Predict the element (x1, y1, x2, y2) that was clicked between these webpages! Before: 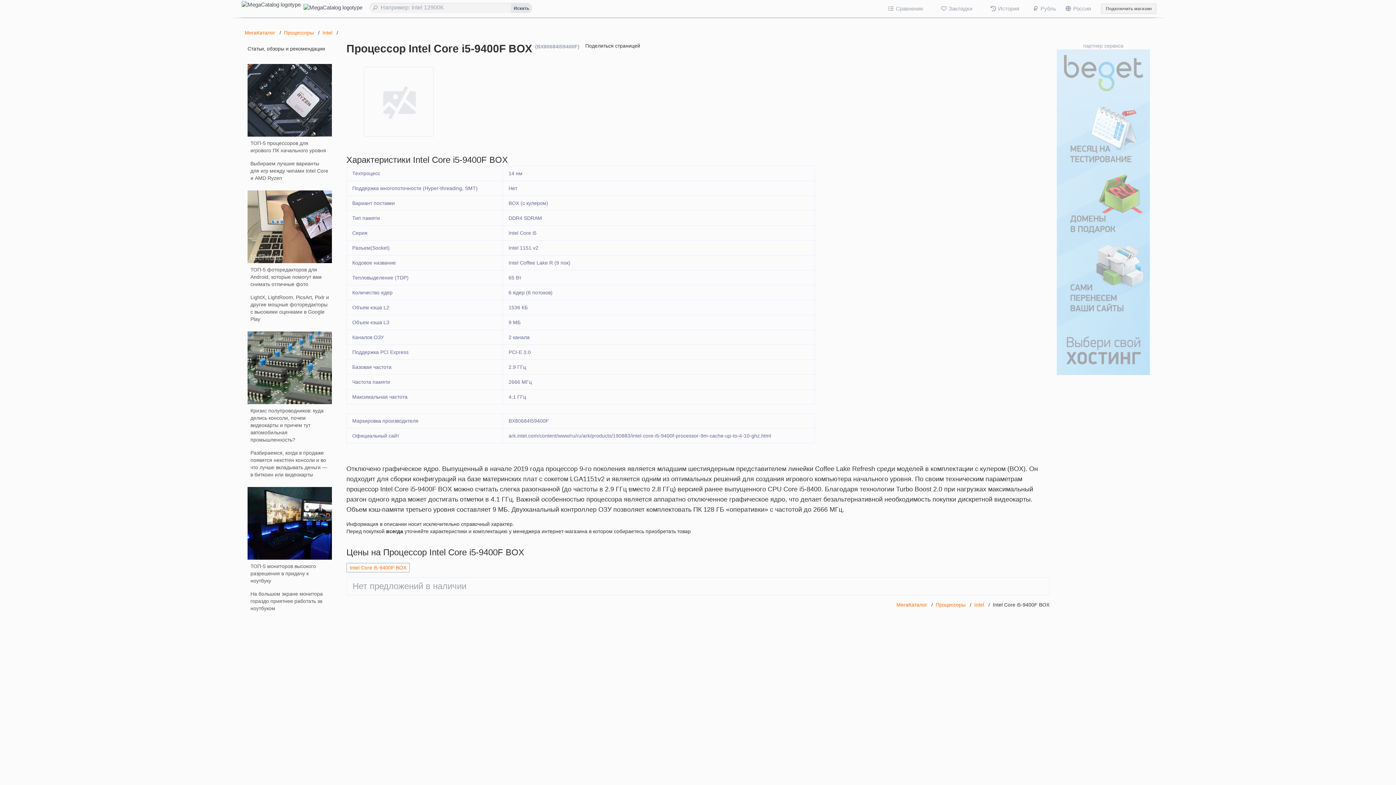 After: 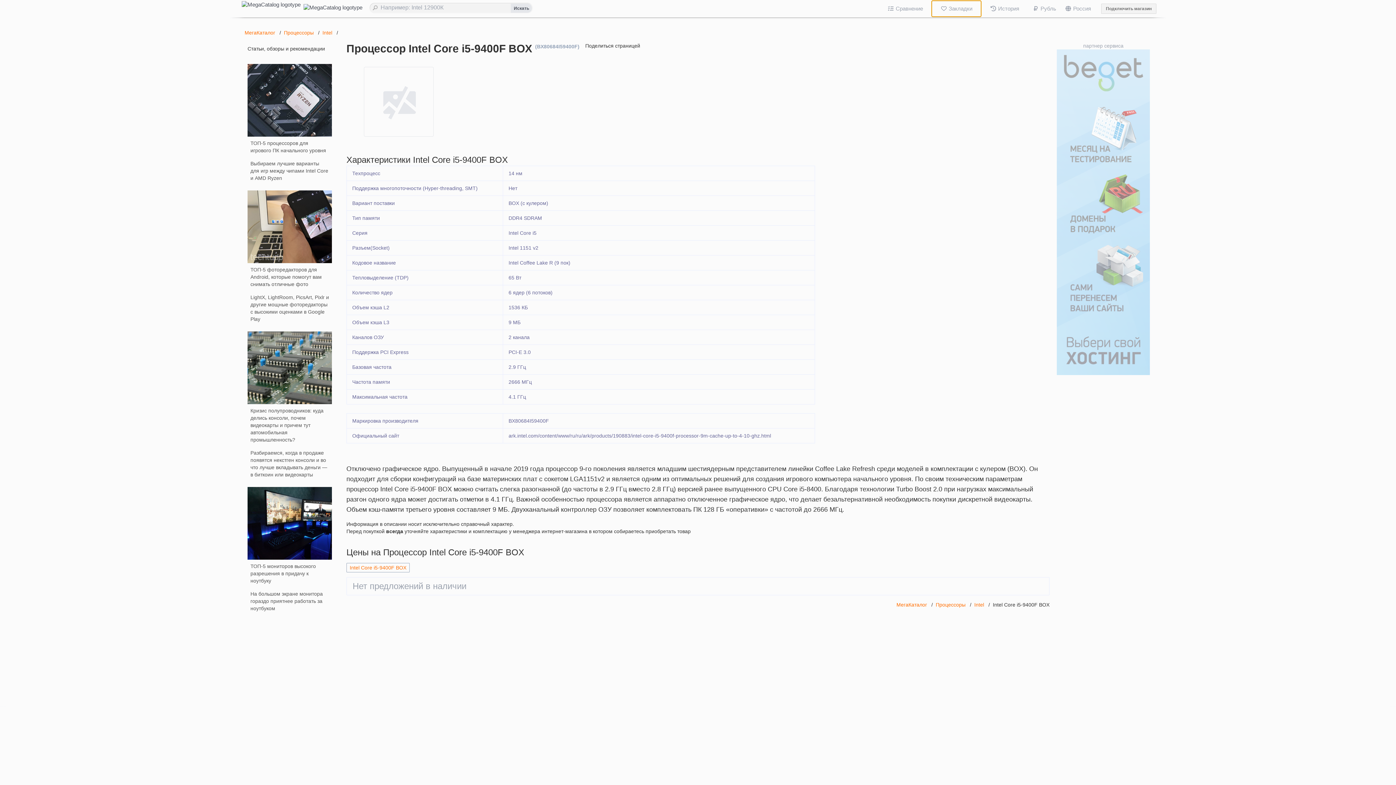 Action: bbox: (932, 0, 981, 16) label:  Закладки